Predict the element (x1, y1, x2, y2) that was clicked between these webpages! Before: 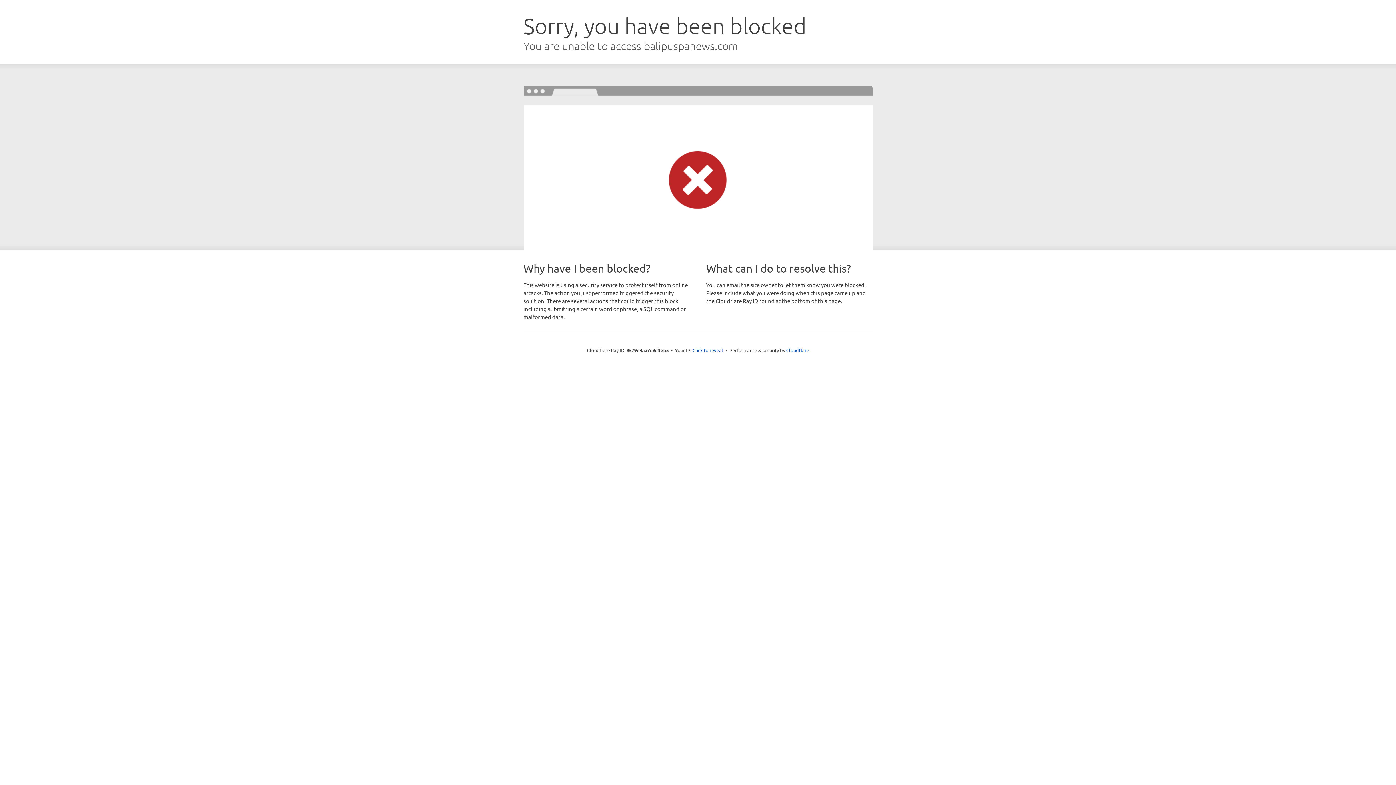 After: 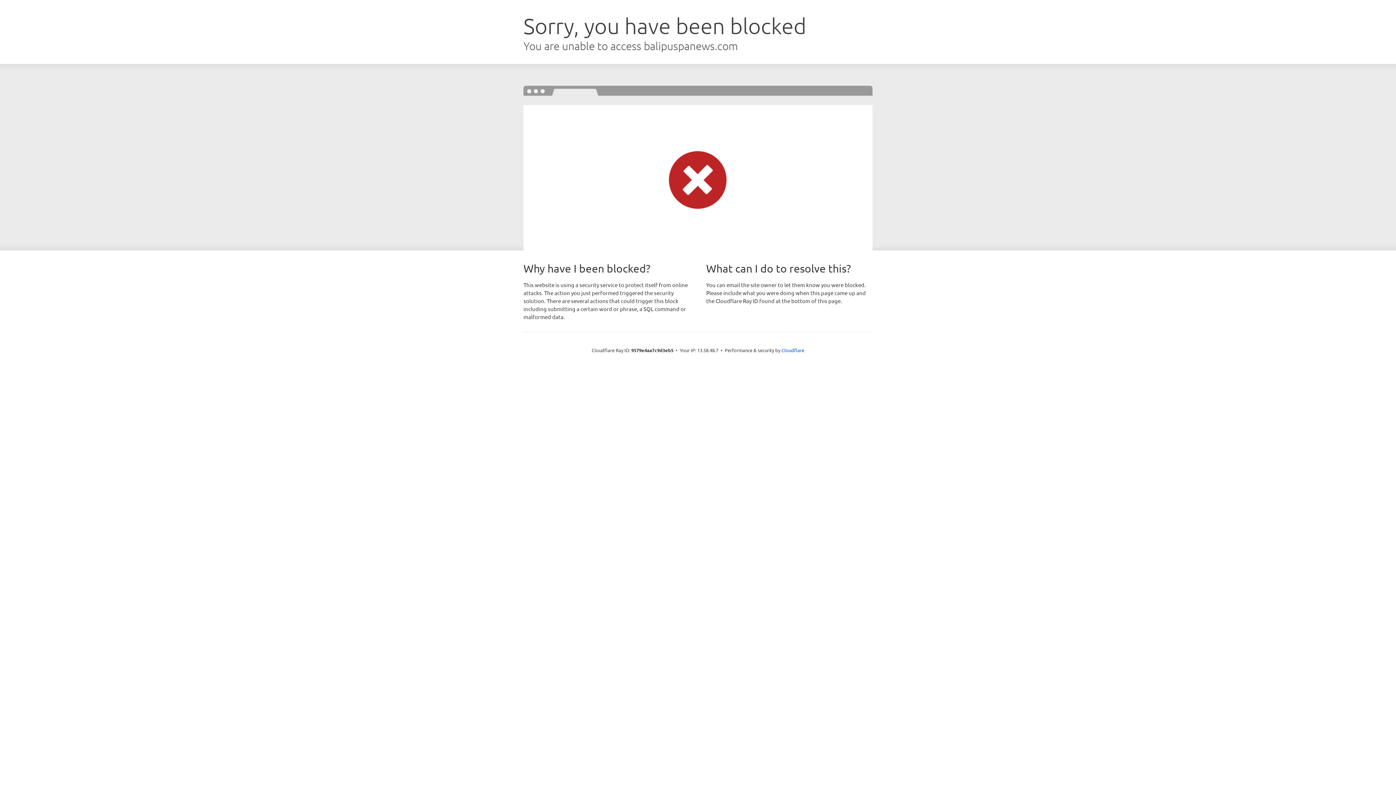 Action: bbox: (692, 346, 723, 353) label: Click to reveal